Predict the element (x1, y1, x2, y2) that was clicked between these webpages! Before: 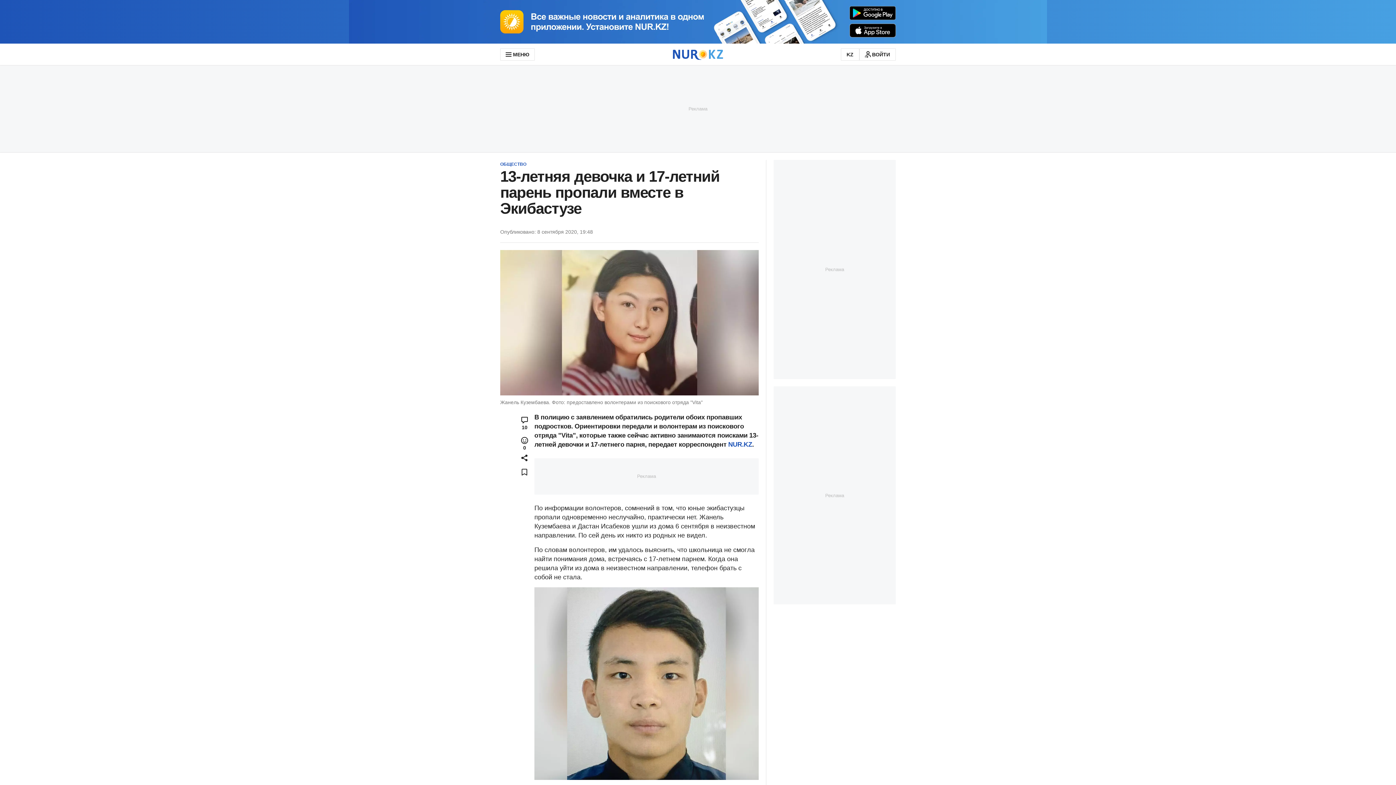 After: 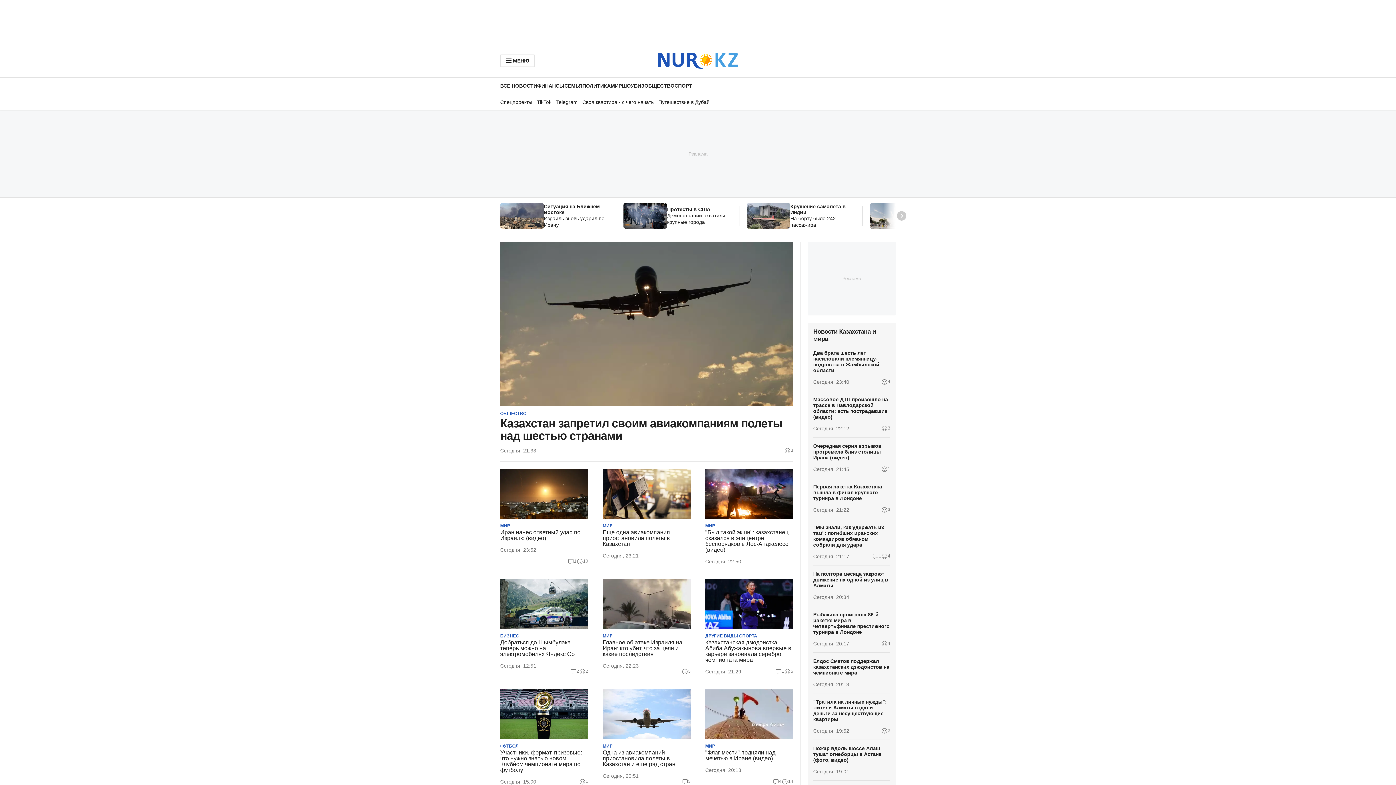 Action: bbox: (728, 441, 752, 448) label: NUR.KZ